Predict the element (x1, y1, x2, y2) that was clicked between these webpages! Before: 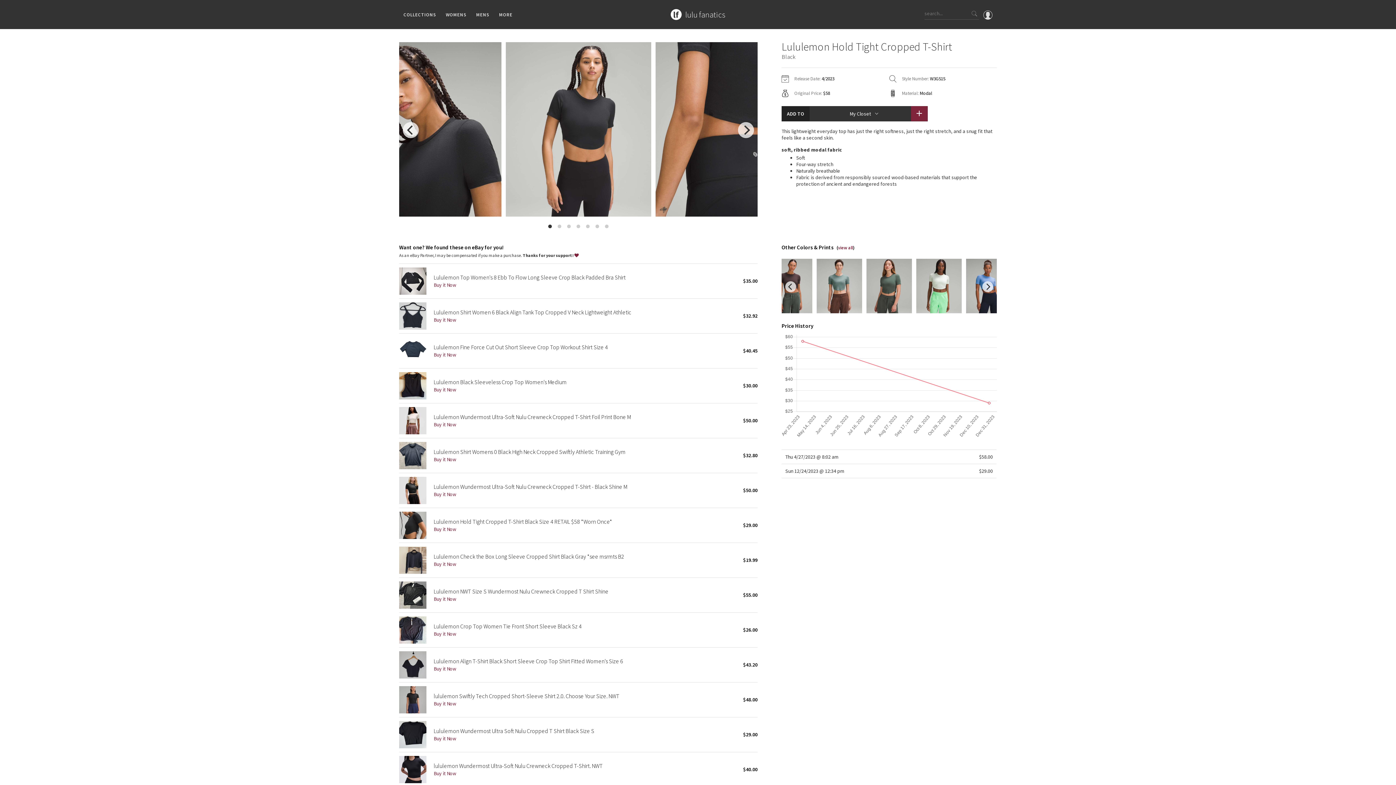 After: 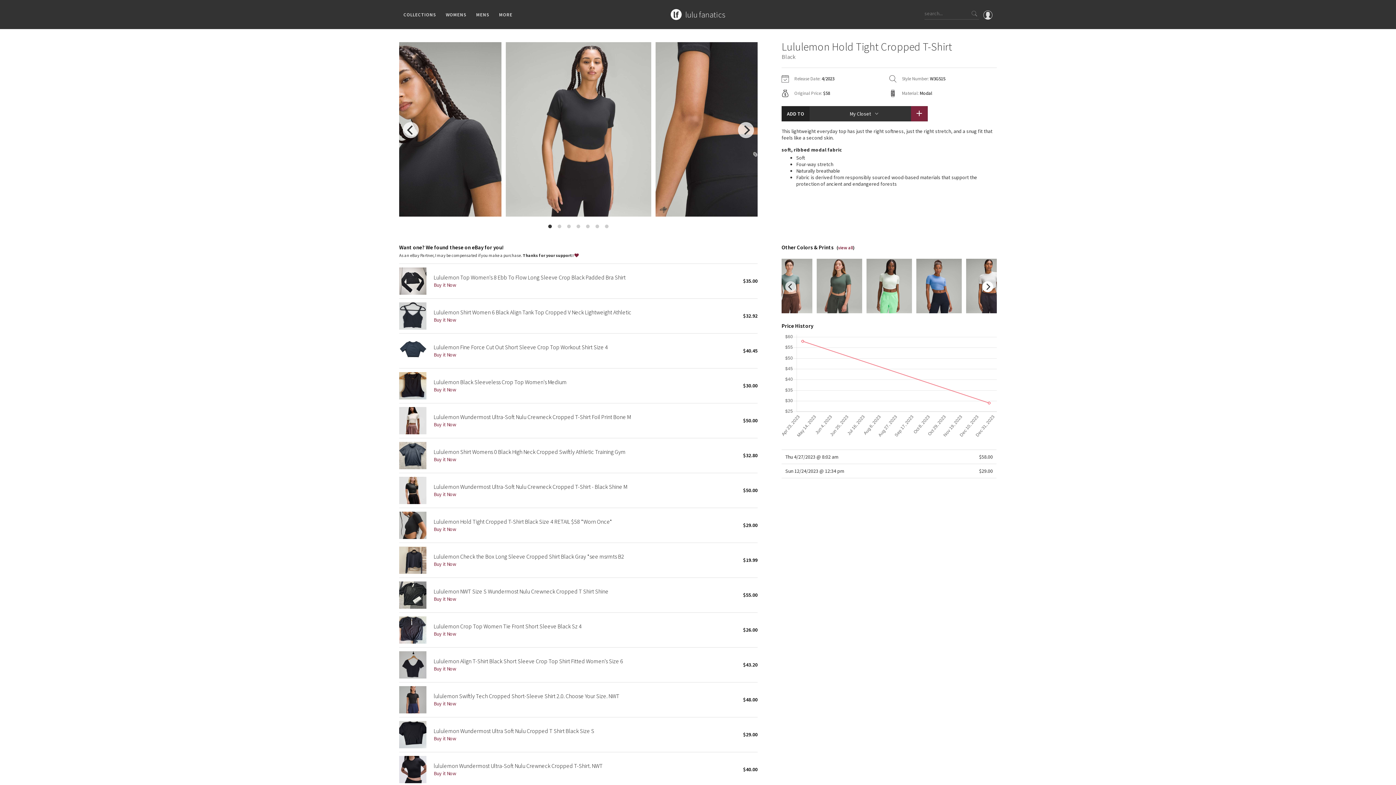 Action: label: next bbox: (982, 281, 993, 292)